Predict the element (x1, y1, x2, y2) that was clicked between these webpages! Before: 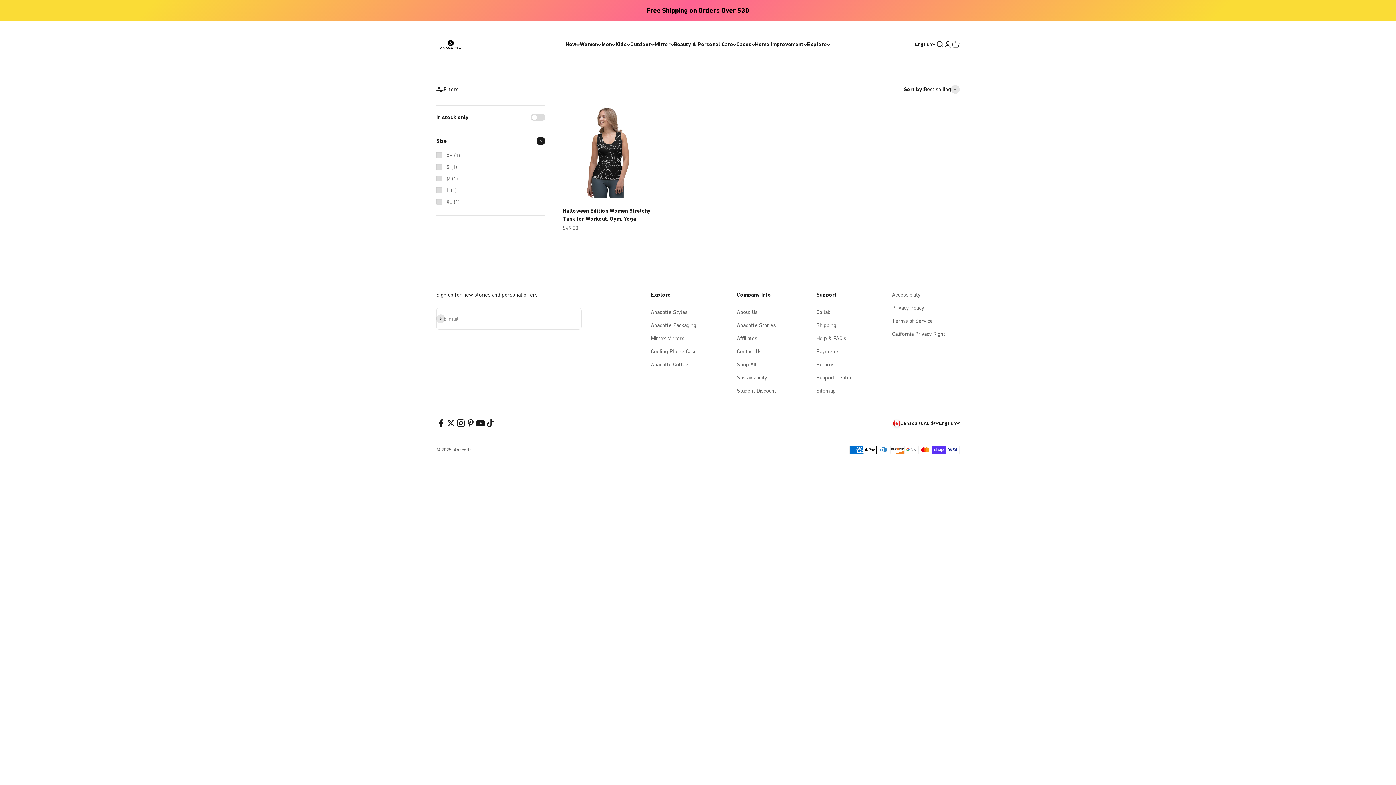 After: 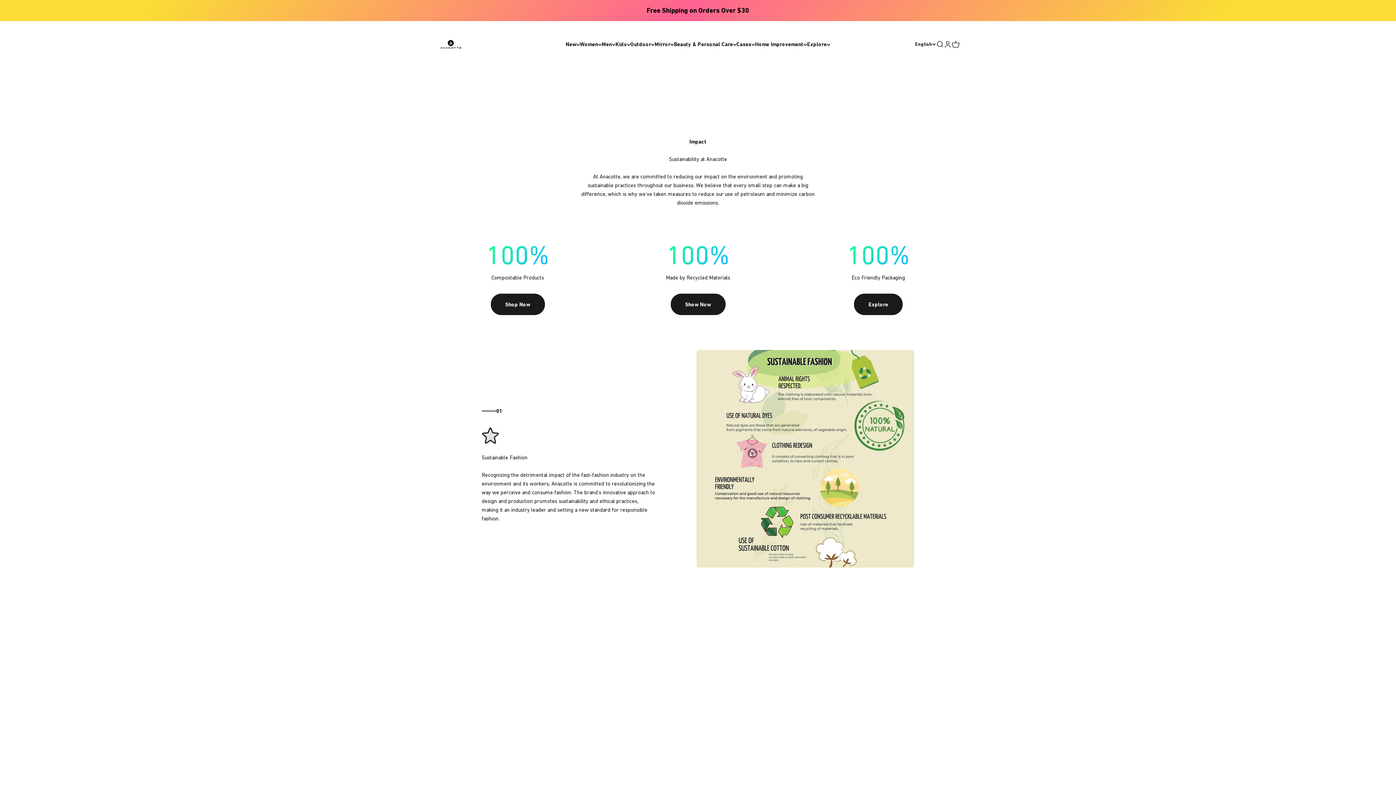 Action: bbox: (737, 373, 767, 382) label: Sustainability